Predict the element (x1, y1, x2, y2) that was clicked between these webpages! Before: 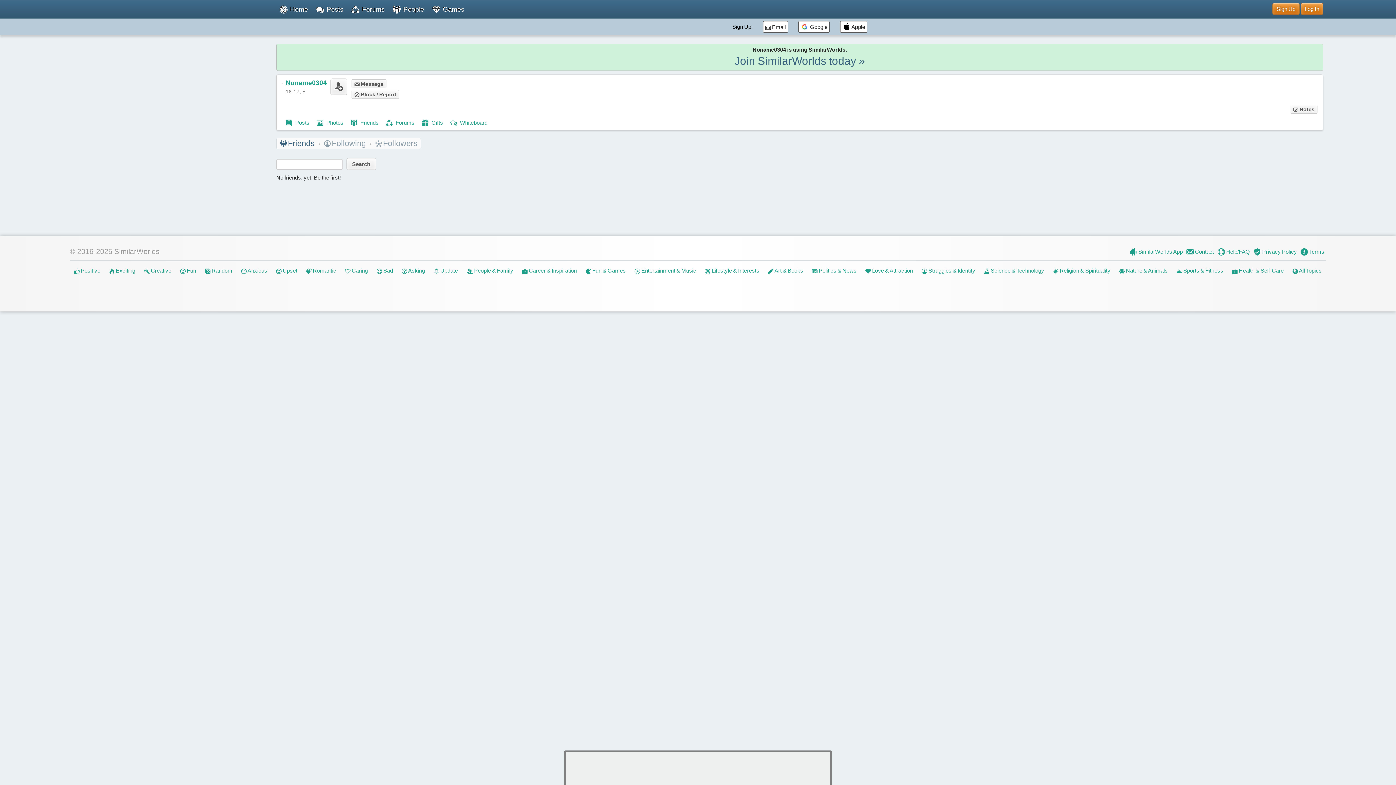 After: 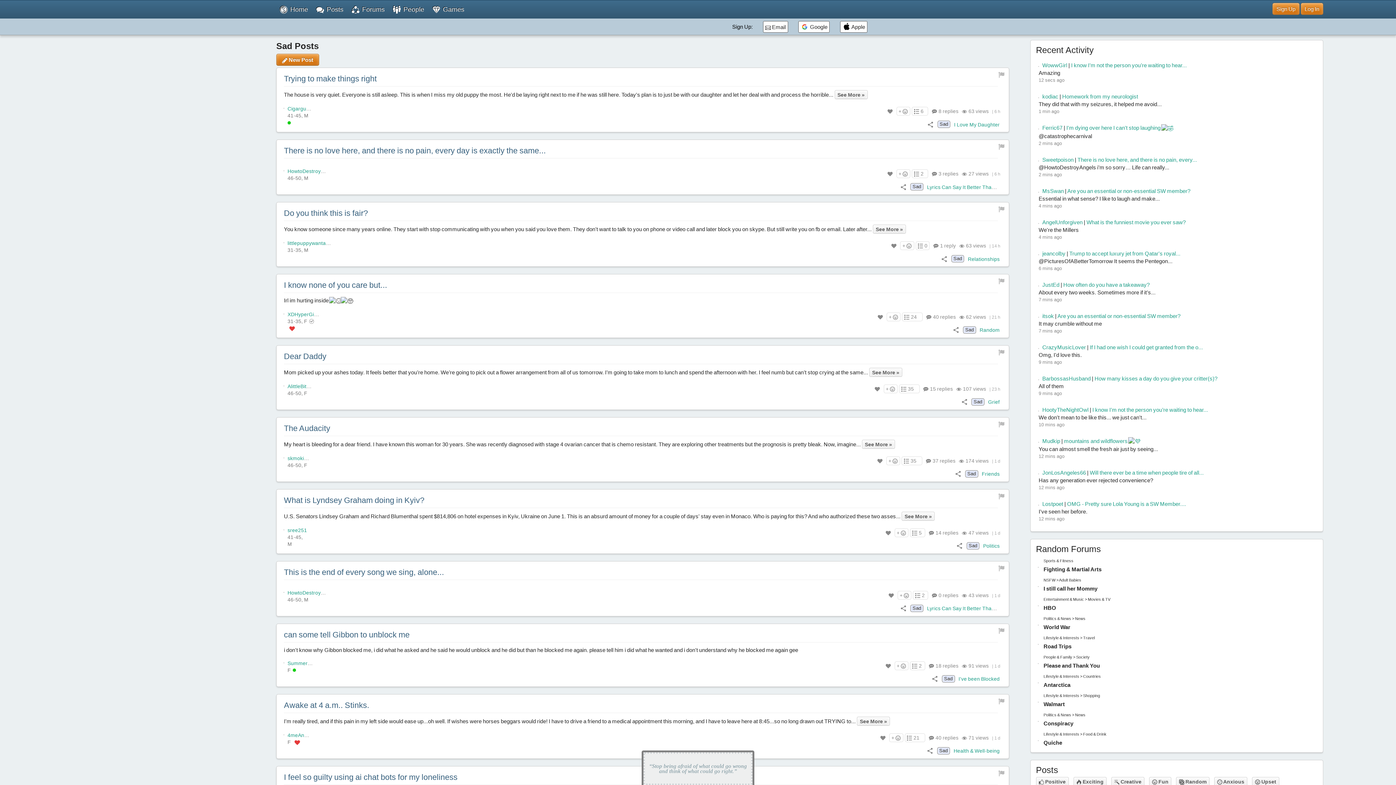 Action: label:  Sad bbox: (376, 267, 393, 273)